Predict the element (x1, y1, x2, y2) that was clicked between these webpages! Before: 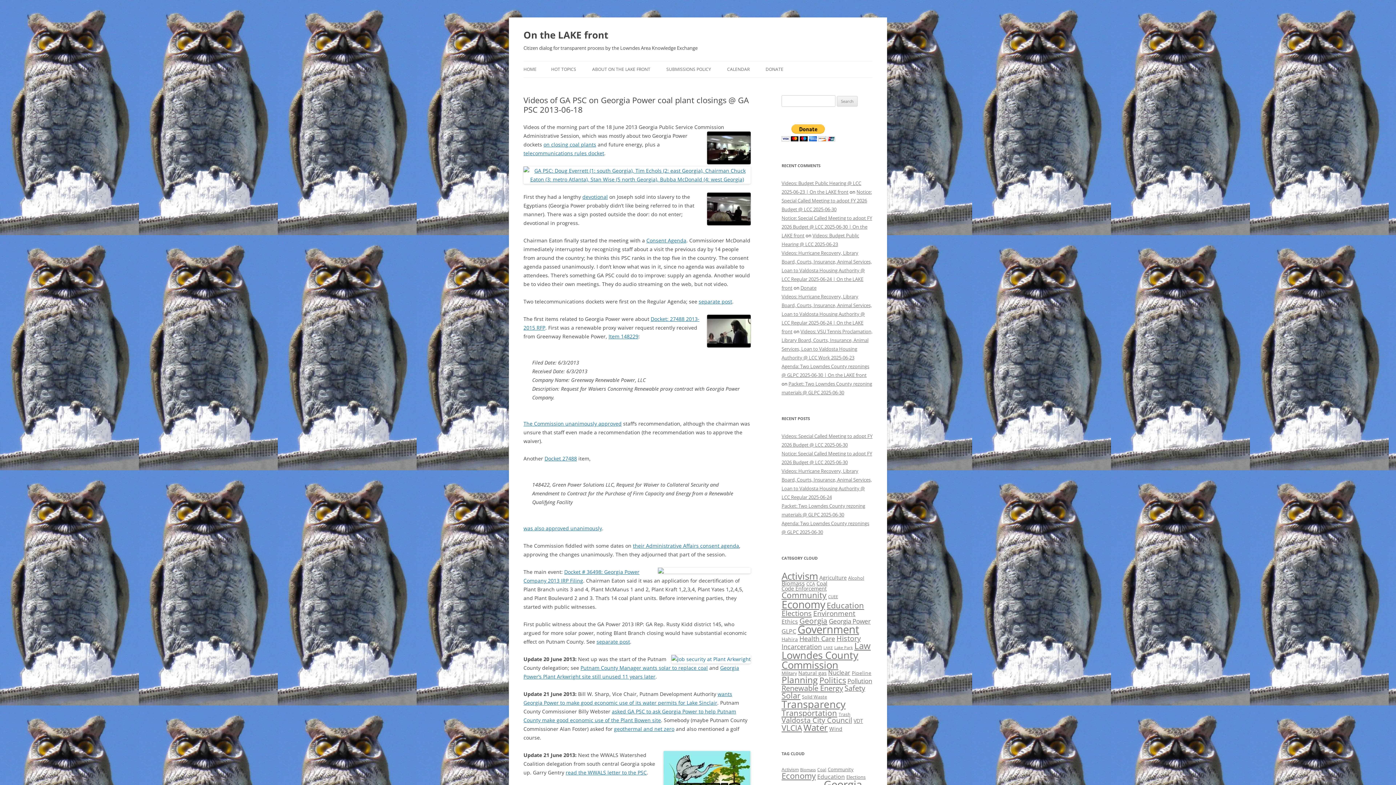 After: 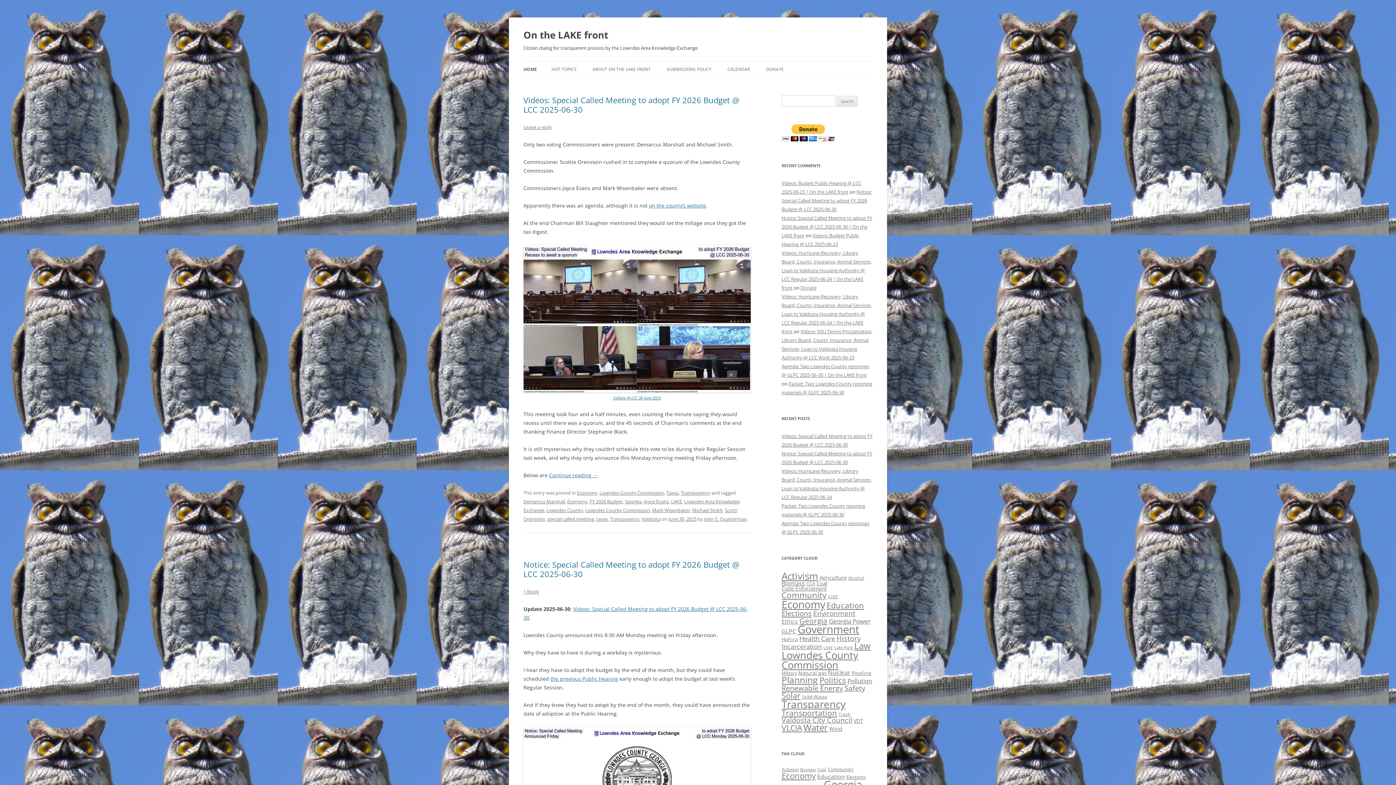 Action: label: HOME bbox: (523, 61, 536, 77)